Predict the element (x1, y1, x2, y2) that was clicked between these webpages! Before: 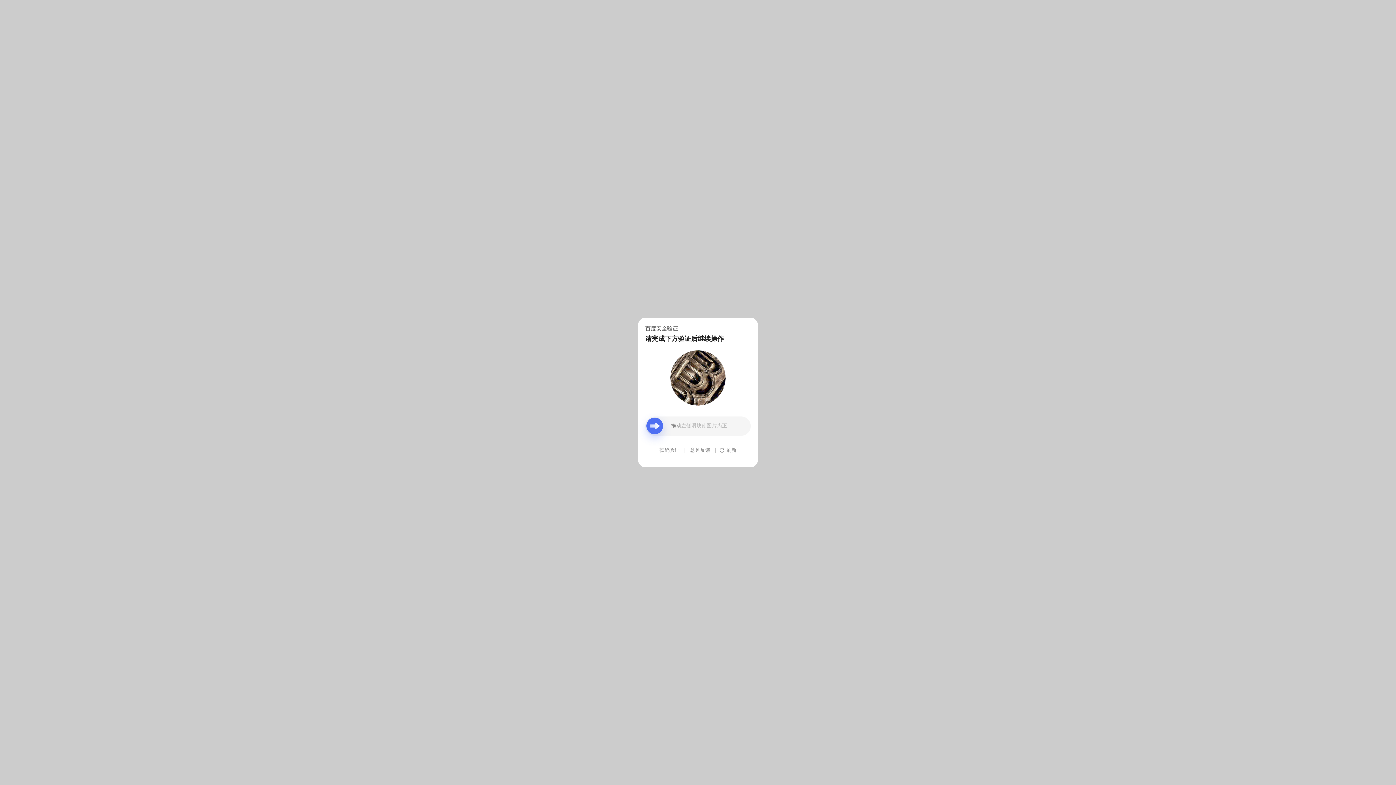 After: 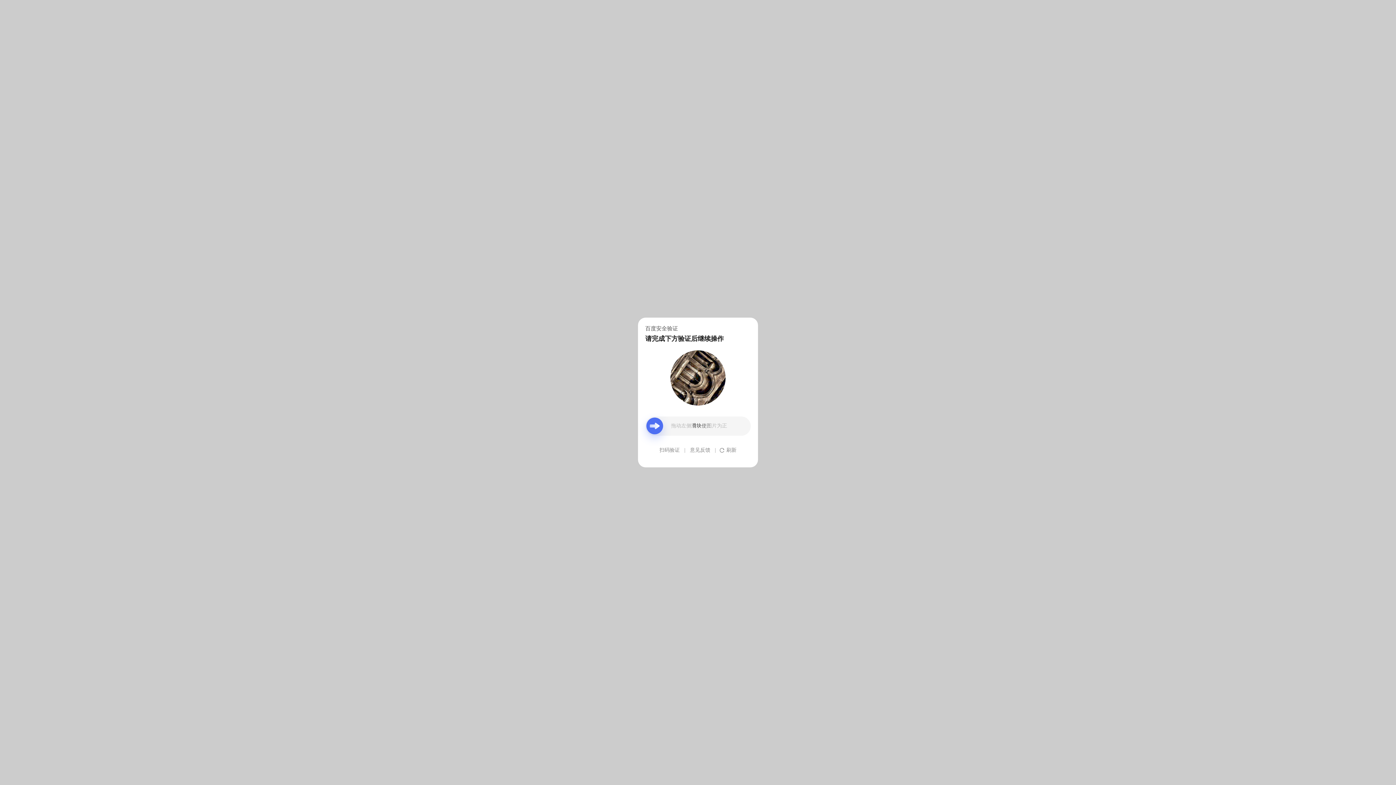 Action: bbox: (690, 439, 710, 461) label: 意见反馈